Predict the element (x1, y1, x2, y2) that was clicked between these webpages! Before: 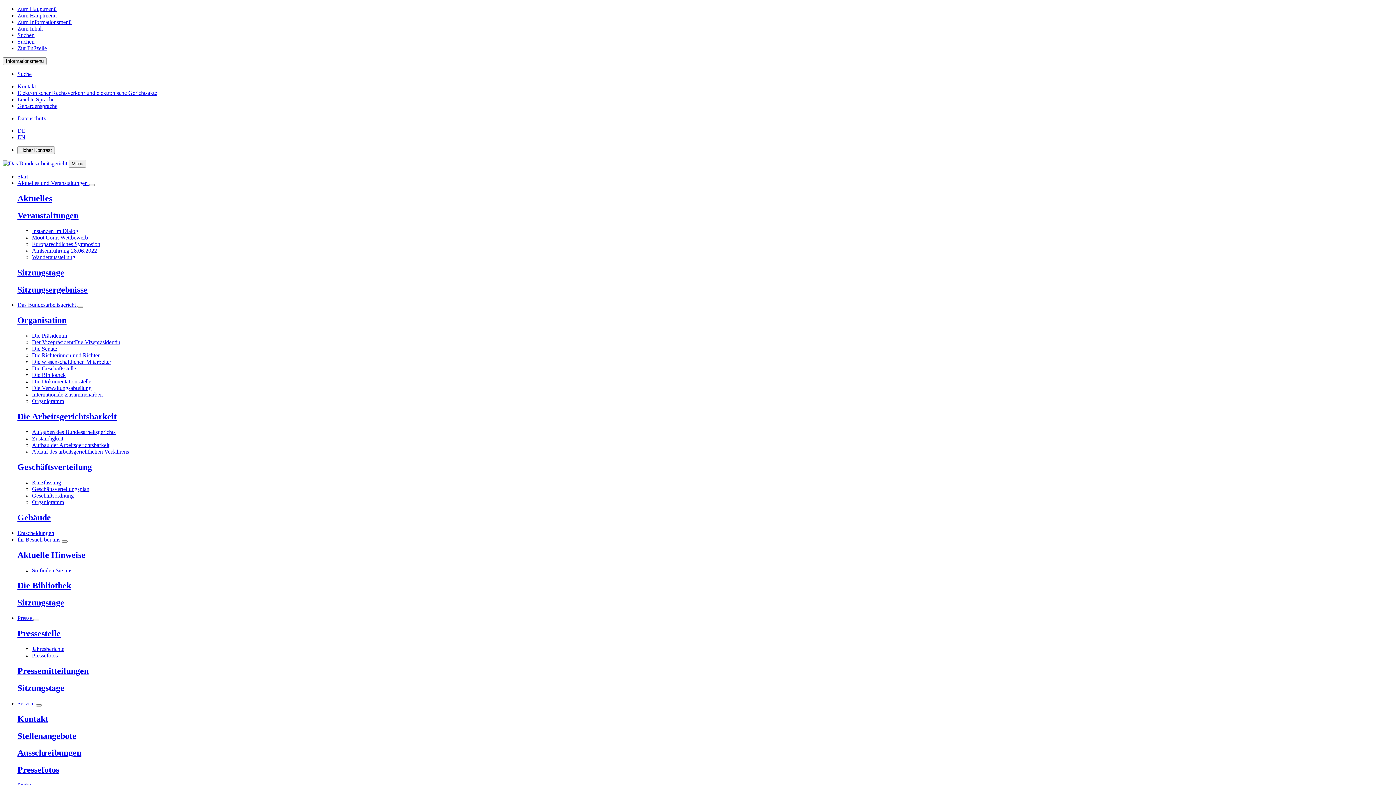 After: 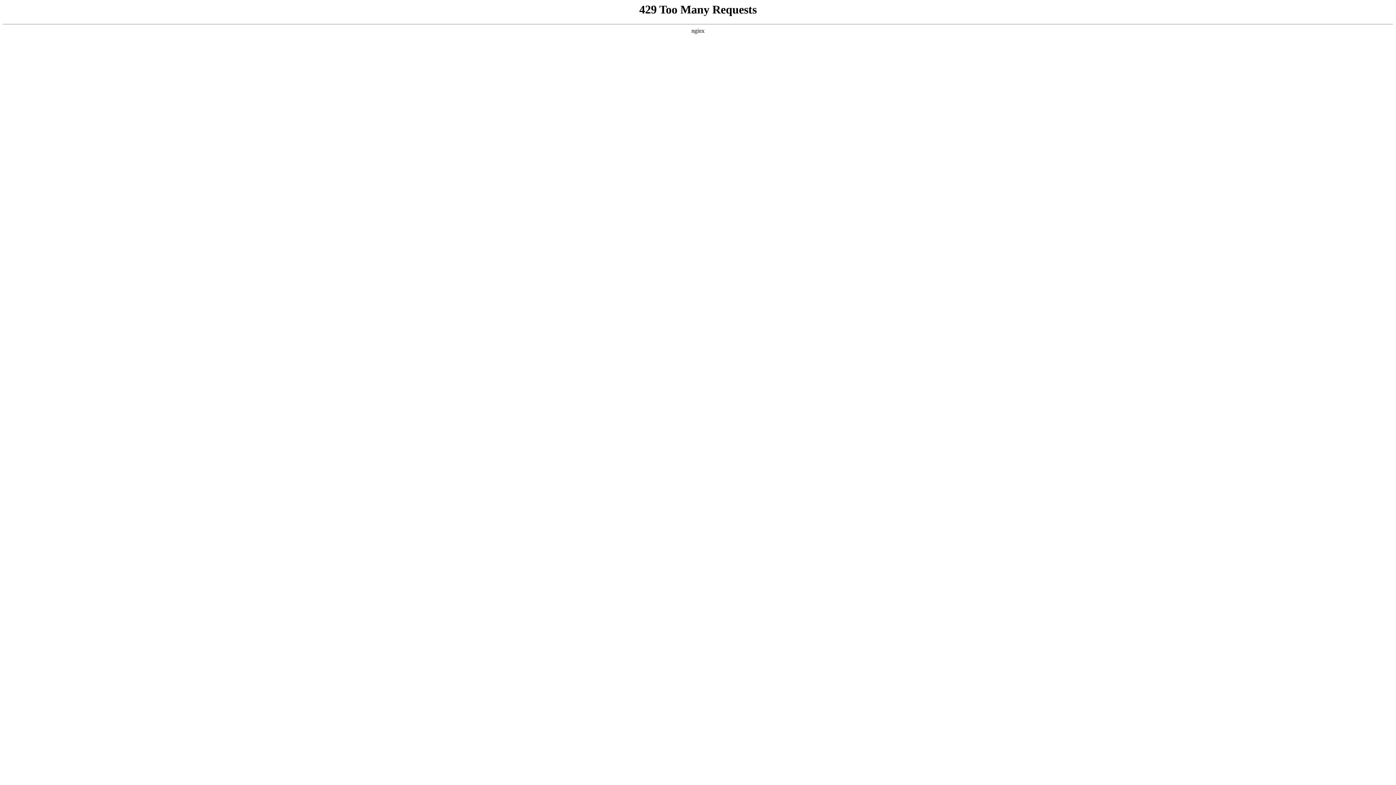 Action: label: Englische Sprache bbox: (17, 134, 25, 140)